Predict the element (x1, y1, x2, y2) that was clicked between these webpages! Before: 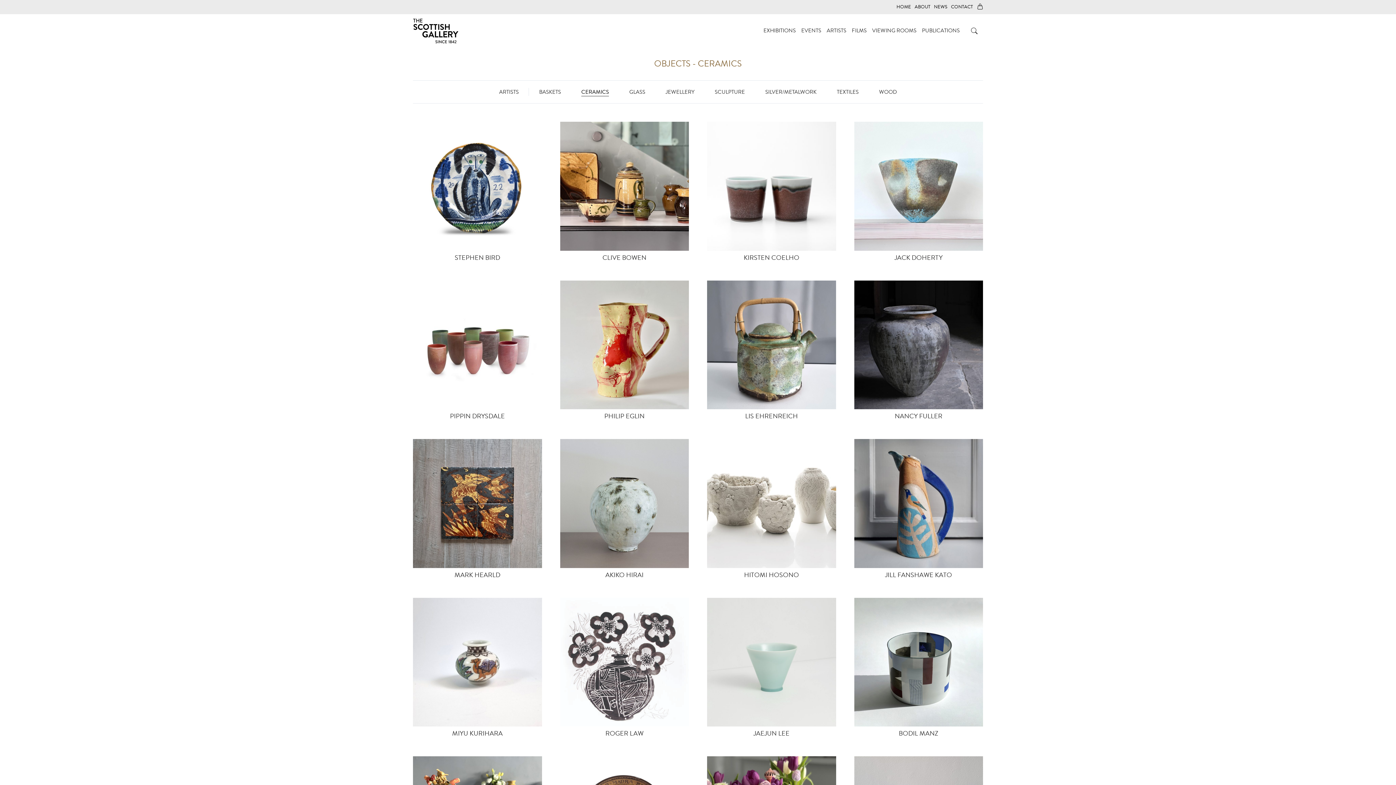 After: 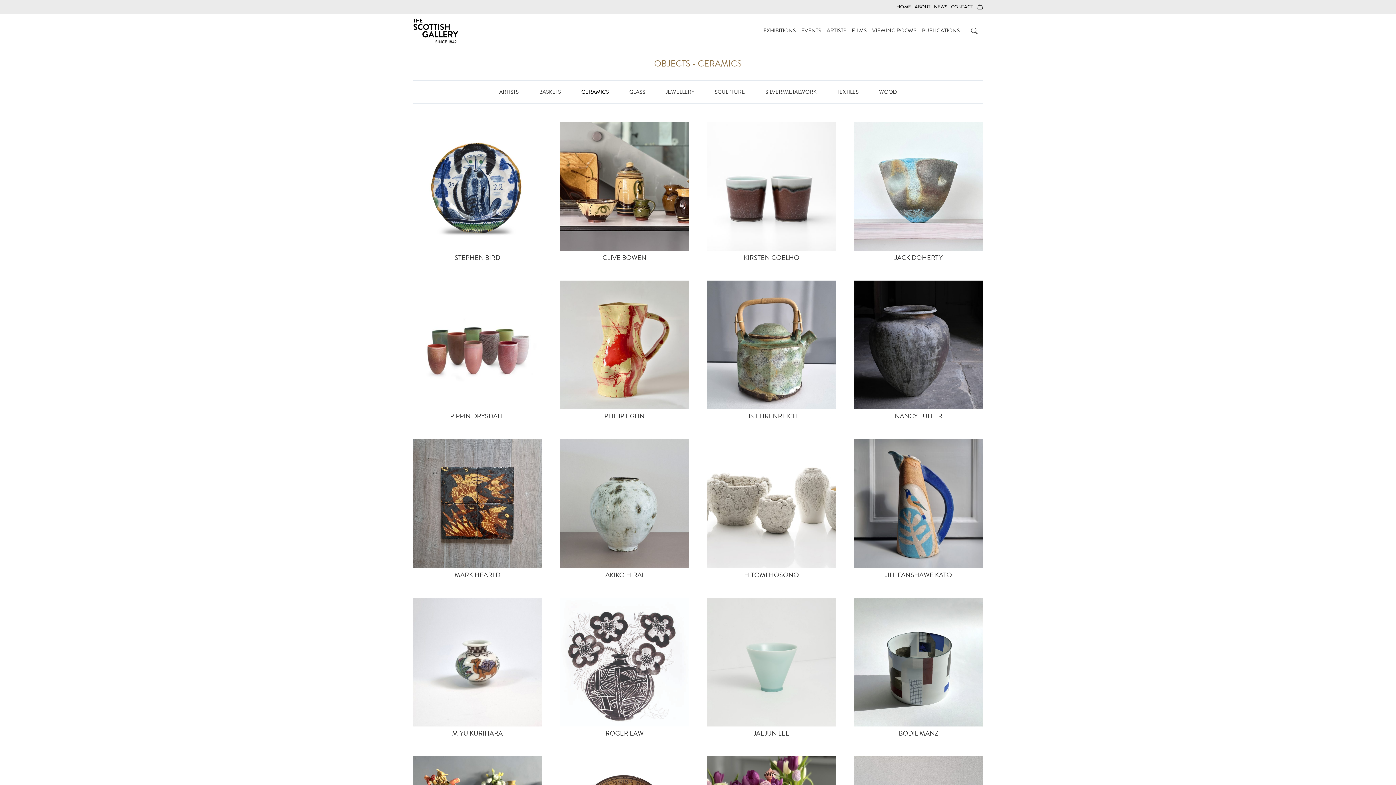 Action: bbox: (560, 121, 689, 250)